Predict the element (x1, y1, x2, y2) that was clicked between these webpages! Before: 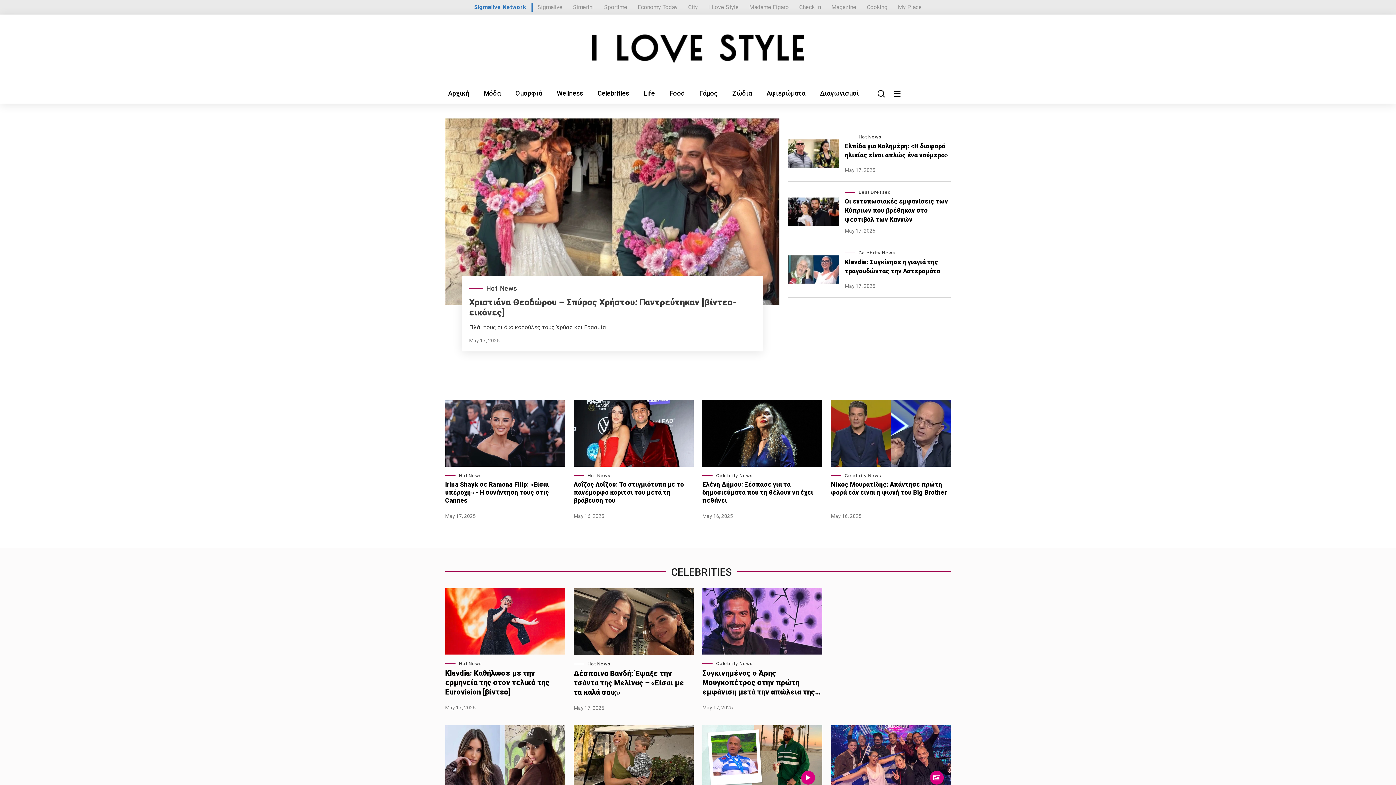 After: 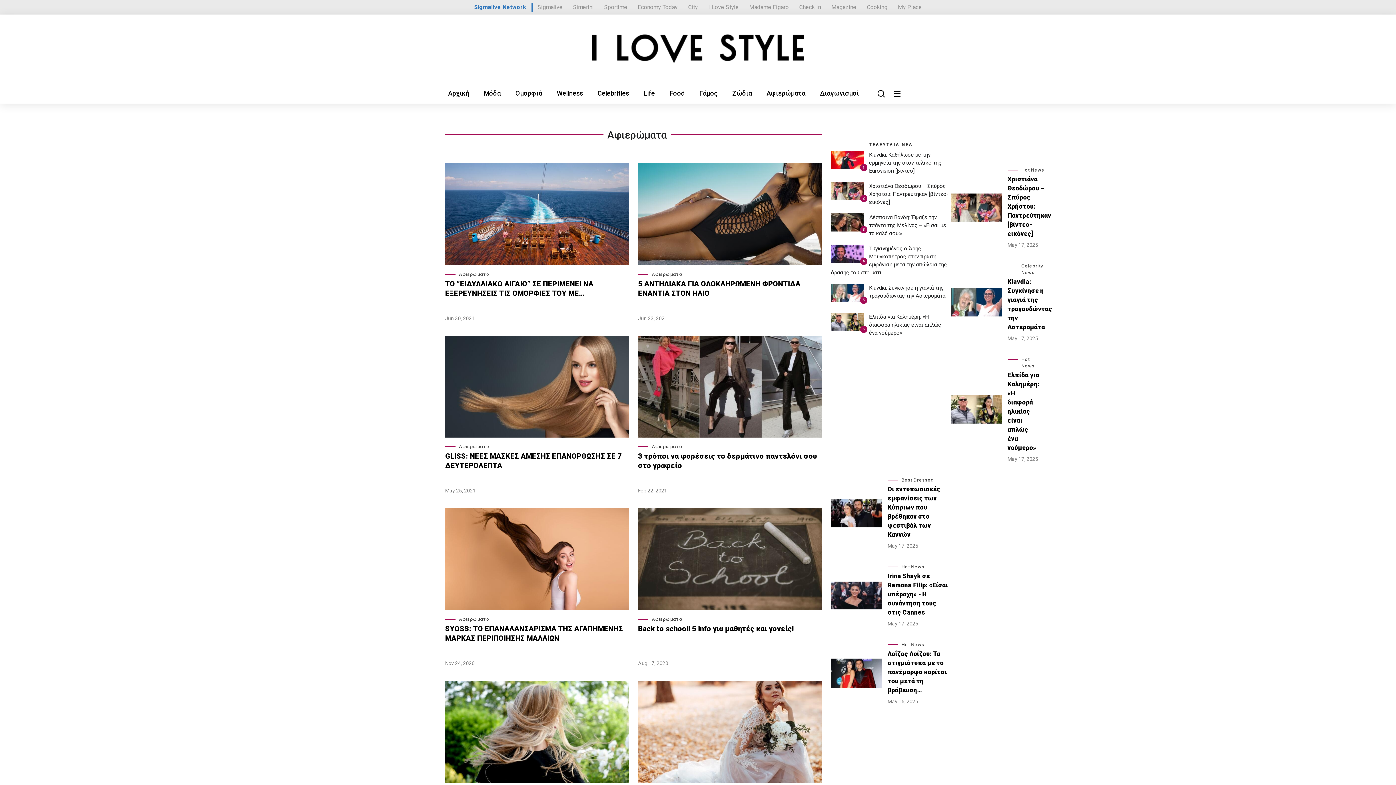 Action: bbox: (766, 88, 805, 98) label: Αφιερώματα